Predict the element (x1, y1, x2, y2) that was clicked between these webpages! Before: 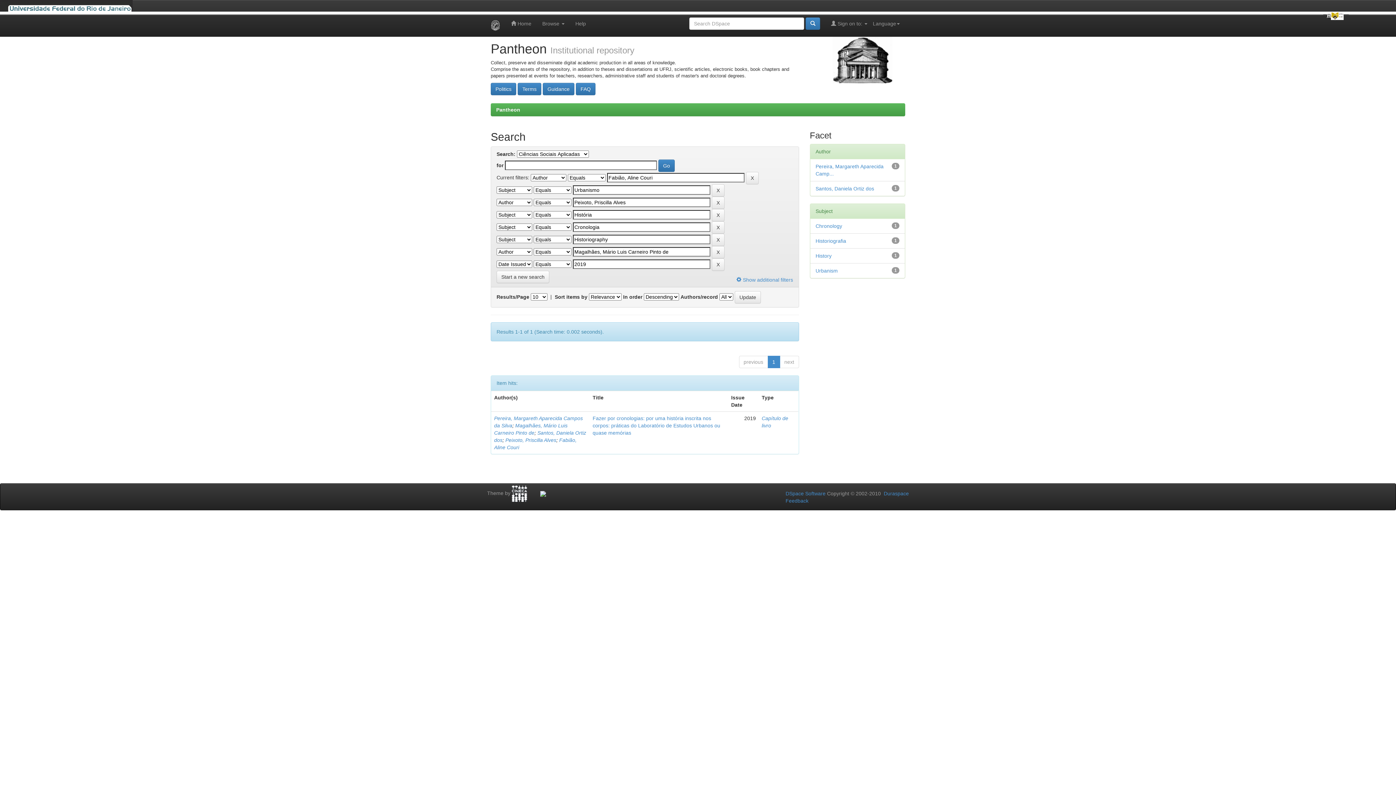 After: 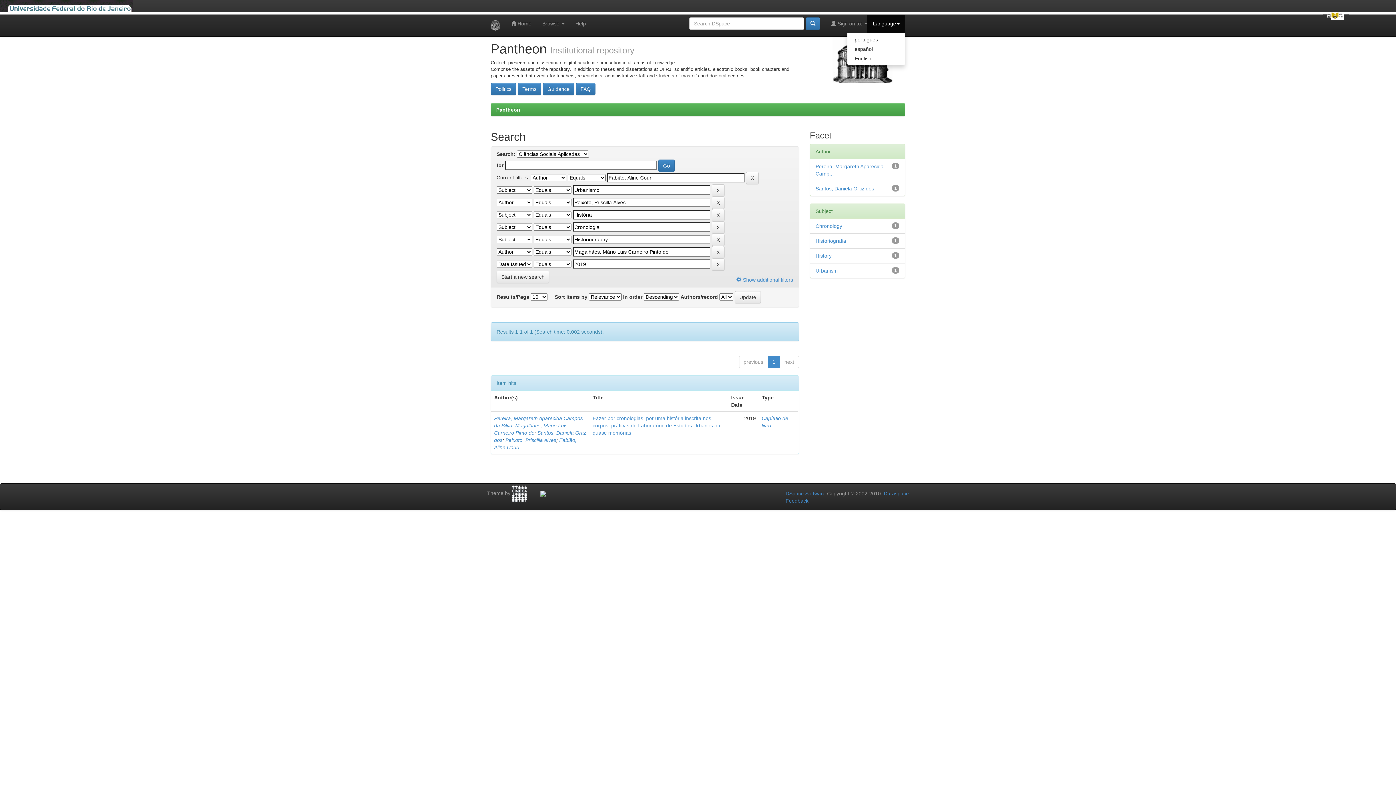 Action: bbox: (867, 14, 905, 32) label: Language